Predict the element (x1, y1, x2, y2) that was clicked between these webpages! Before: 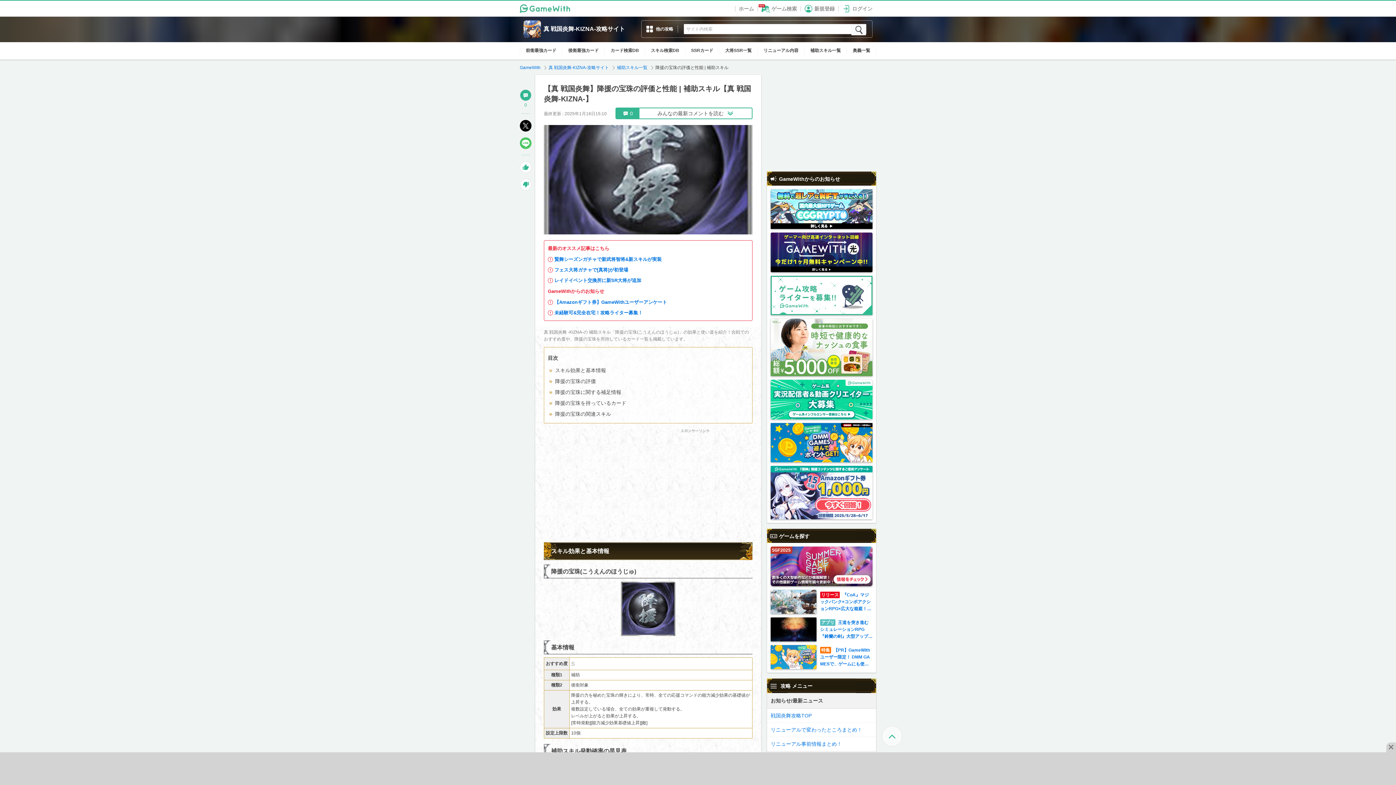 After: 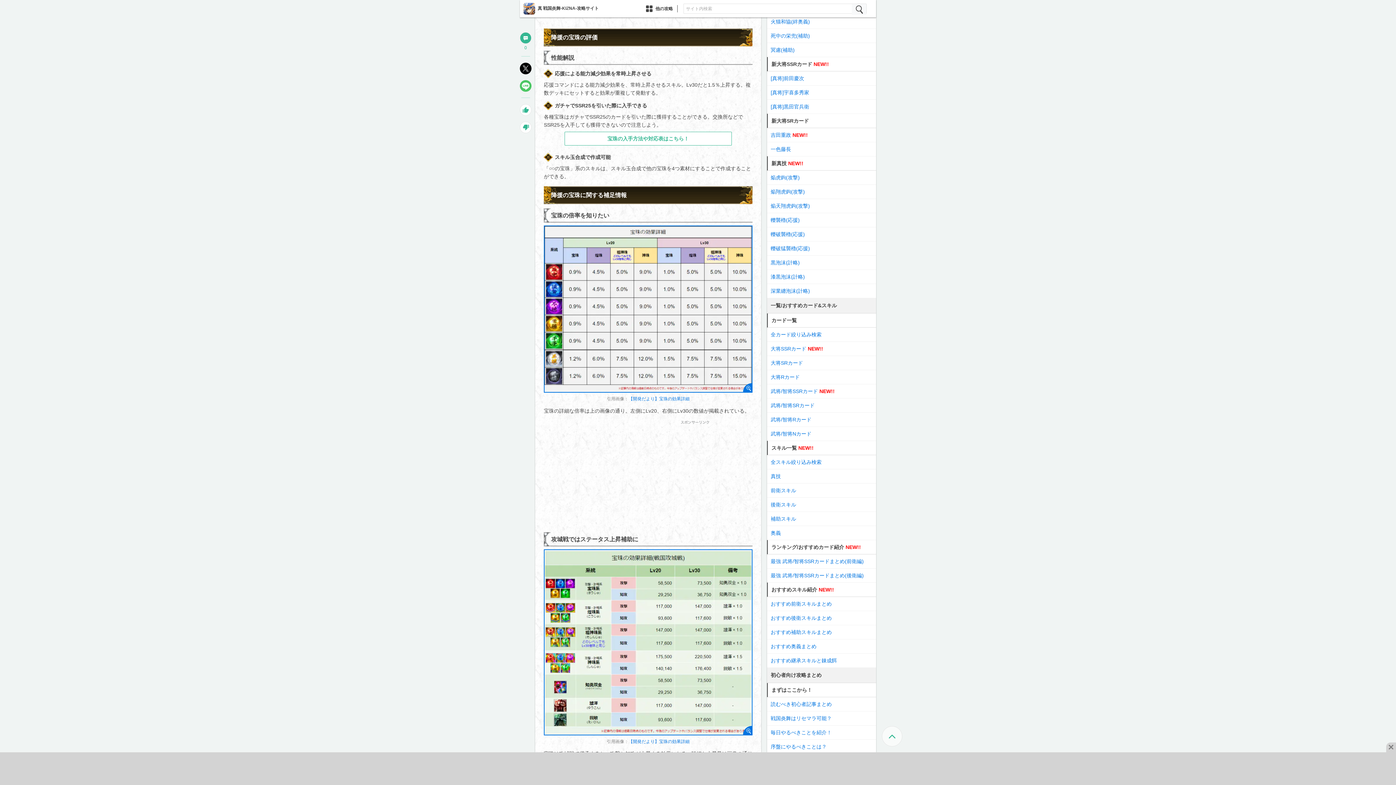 Action: bbox: (555, 378, 596, 384) label: 降援の宝珠の評価